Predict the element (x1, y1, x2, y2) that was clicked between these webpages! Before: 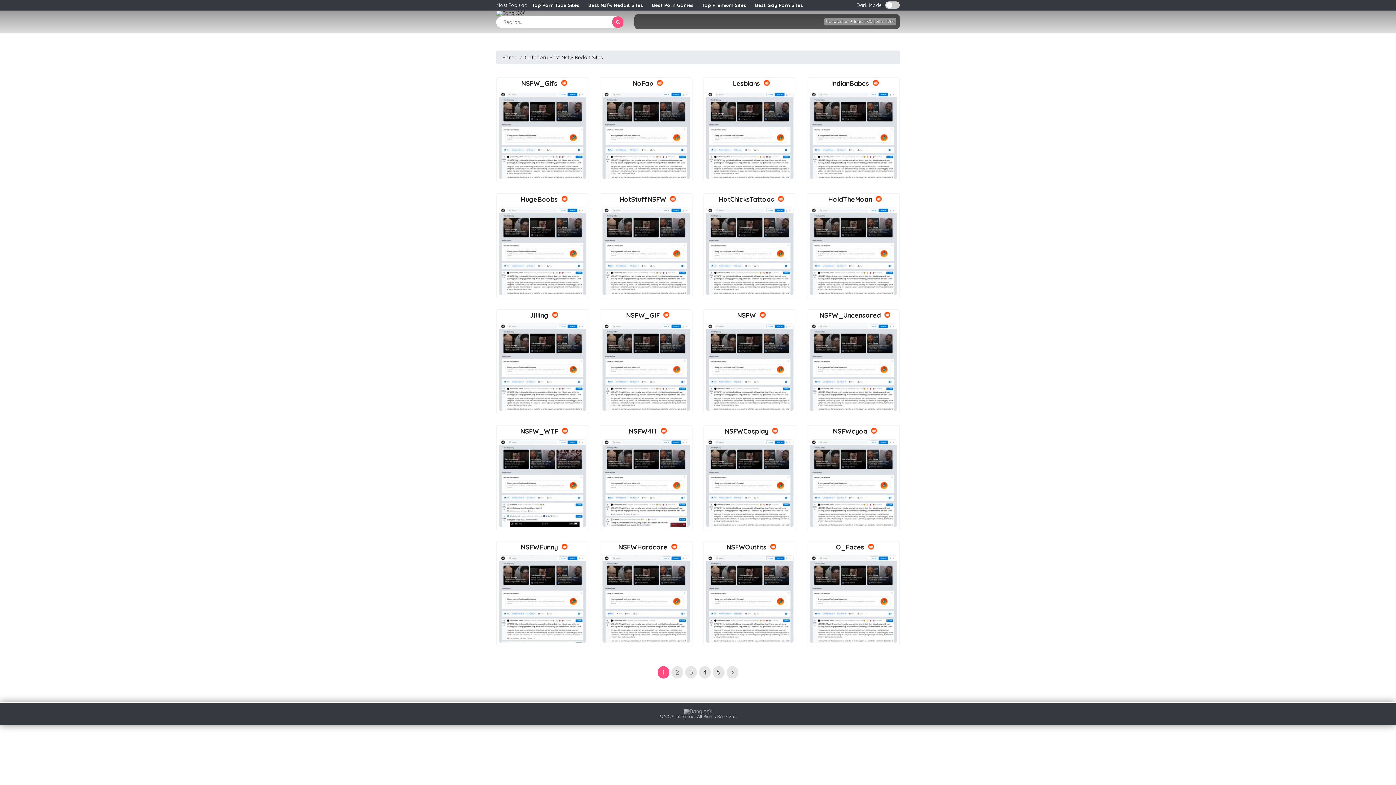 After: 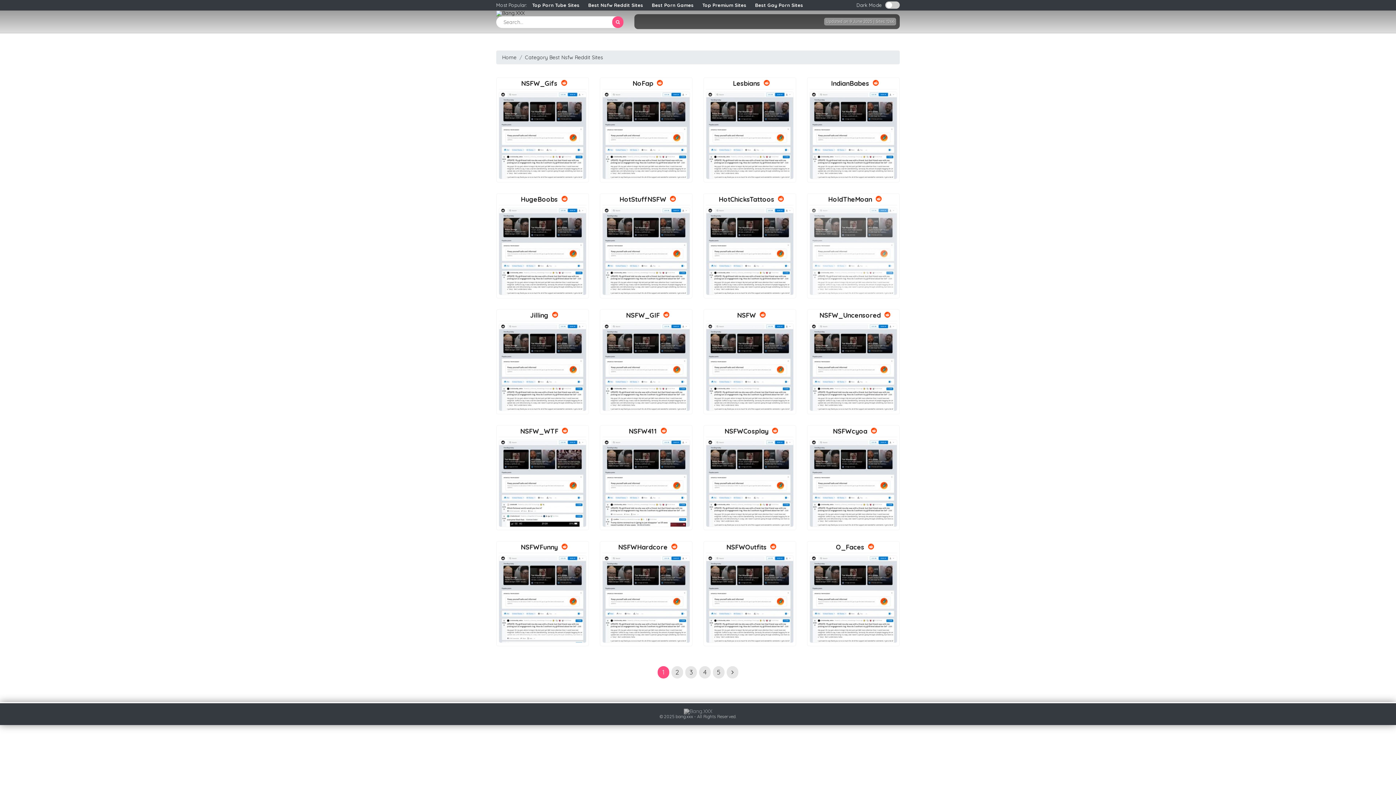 Action: bbox: (809, 207, 897, 296)